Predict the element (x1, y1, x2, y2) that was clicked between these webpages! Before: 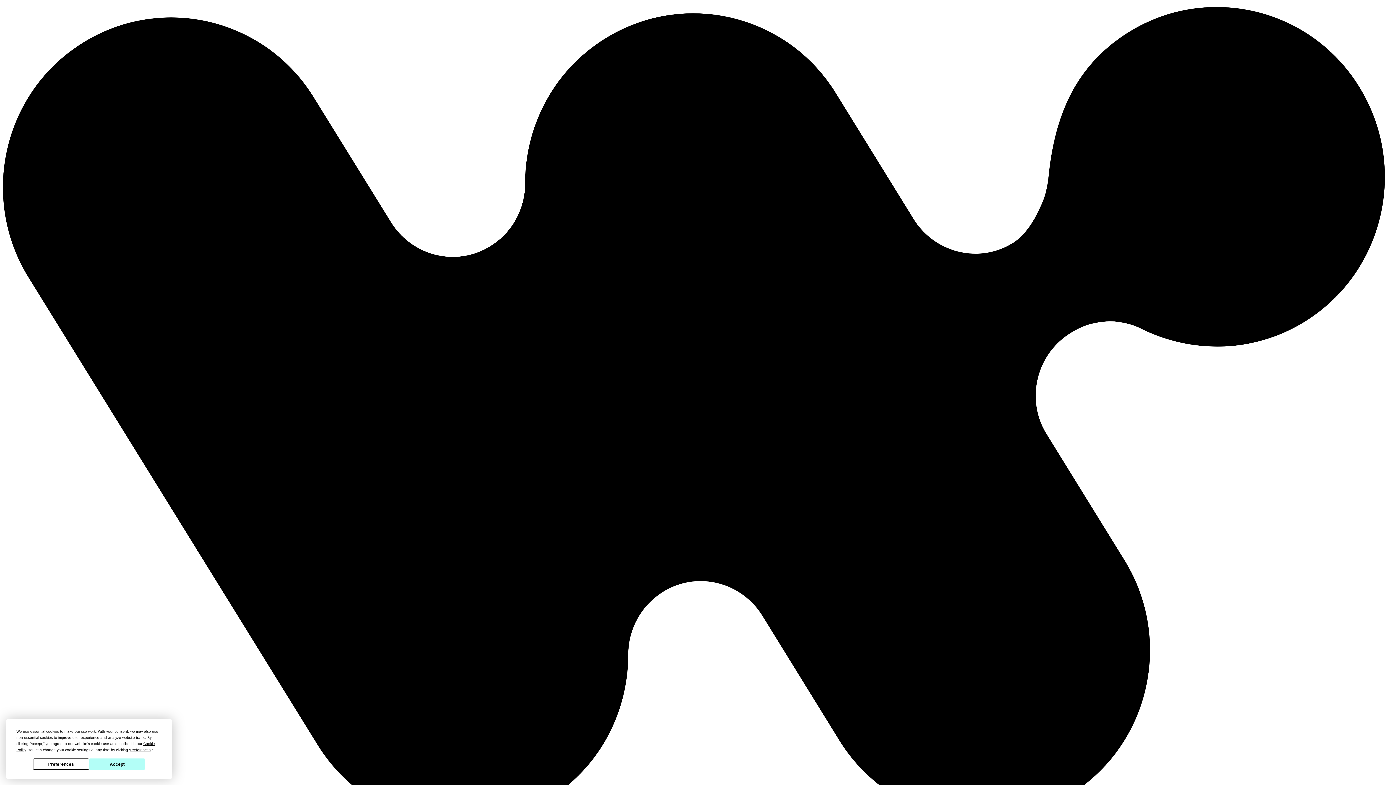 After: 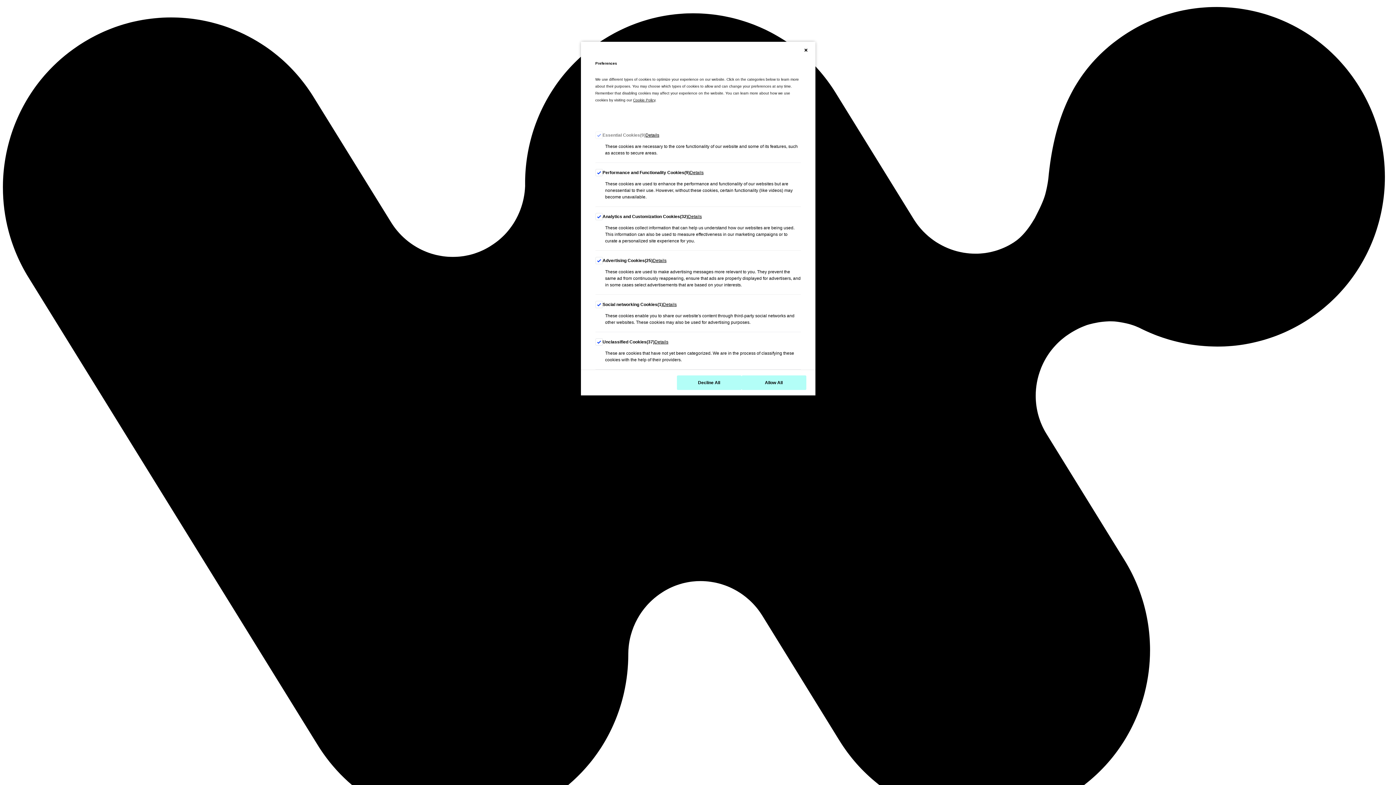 Action: label: Preferences bbox: (130, 748, 150, 752)